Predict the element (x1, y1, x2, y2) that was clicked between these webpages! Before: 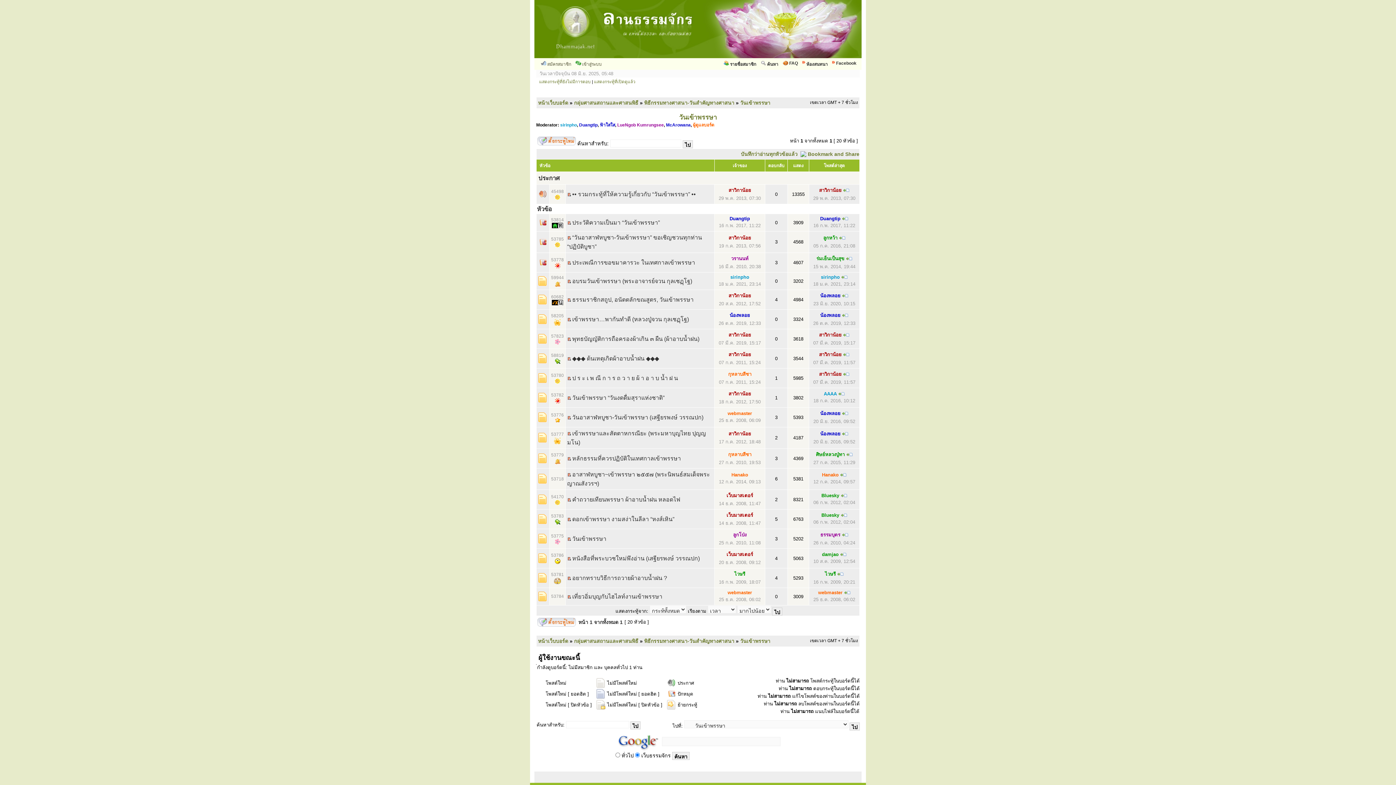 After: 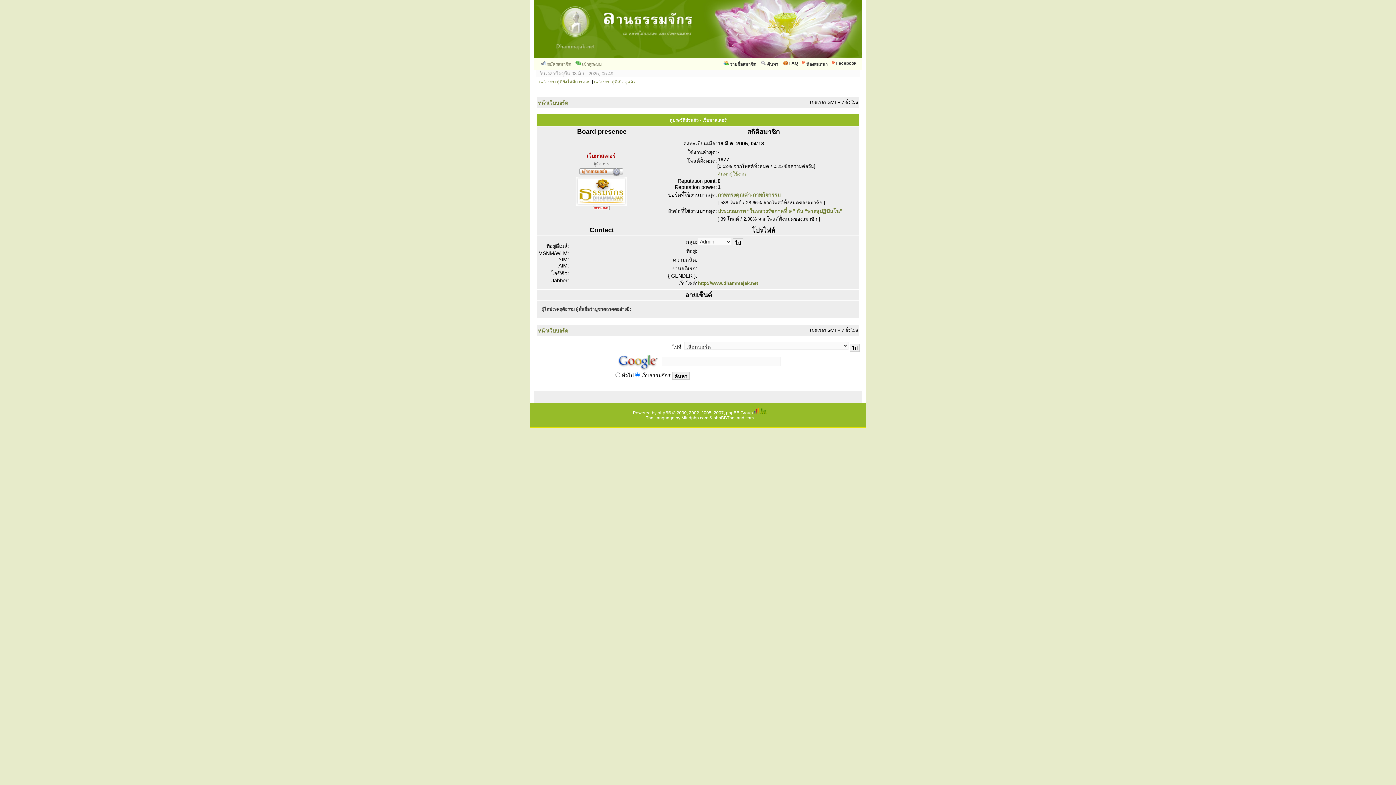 Action: bbox: (726, 512, 753, 518) label: เว็บมาสเตอร์